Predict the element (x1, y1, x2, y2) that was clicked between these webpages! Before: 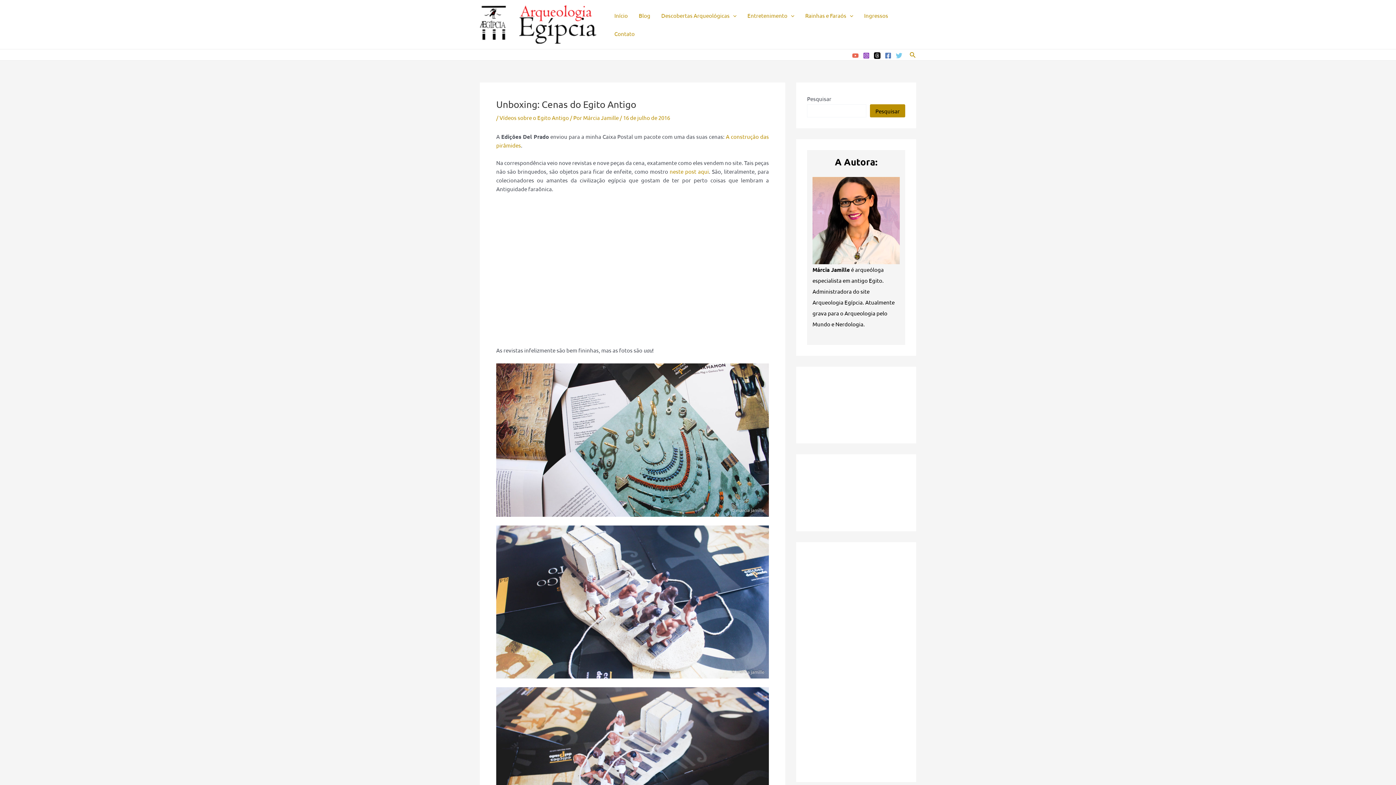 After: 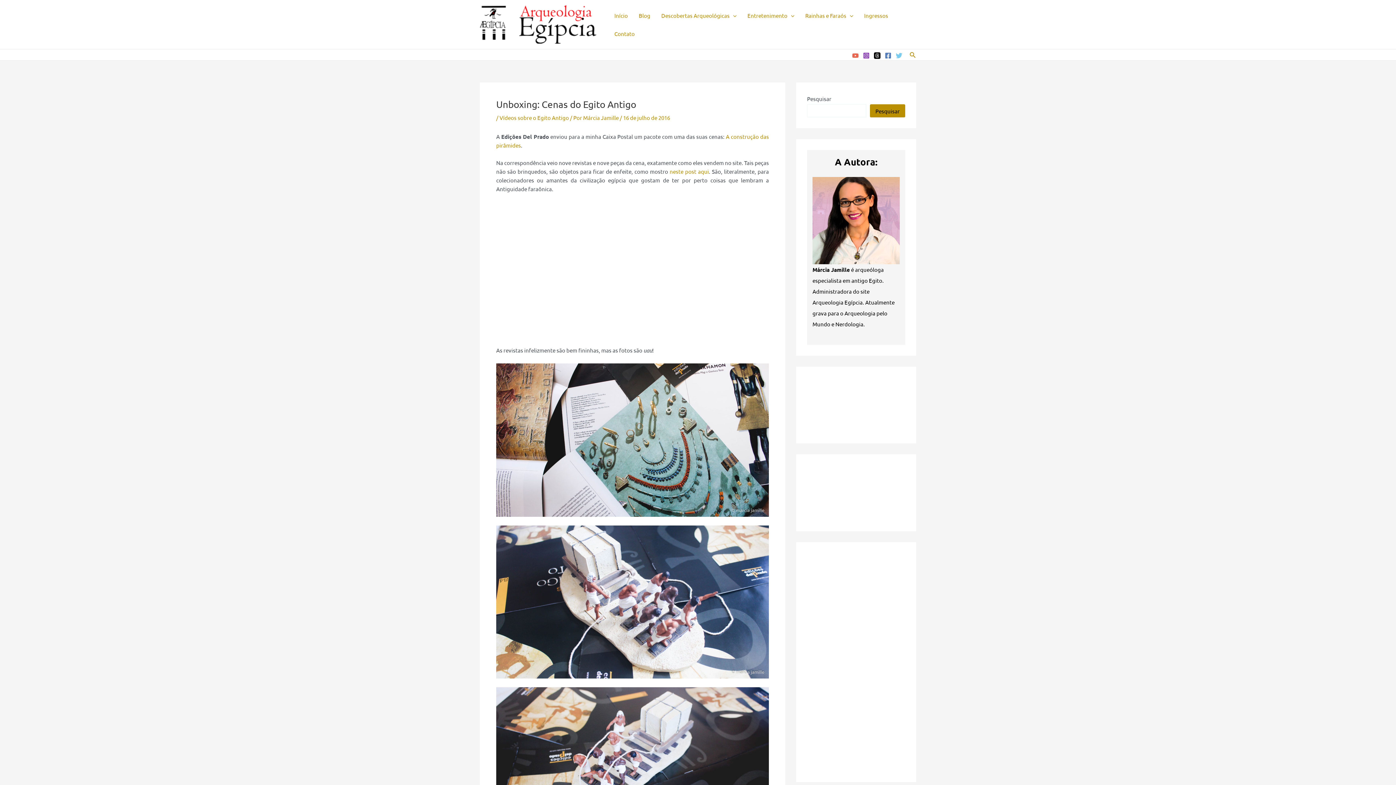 Action: label: Twitter bbox: (895, 52, 902, 58)